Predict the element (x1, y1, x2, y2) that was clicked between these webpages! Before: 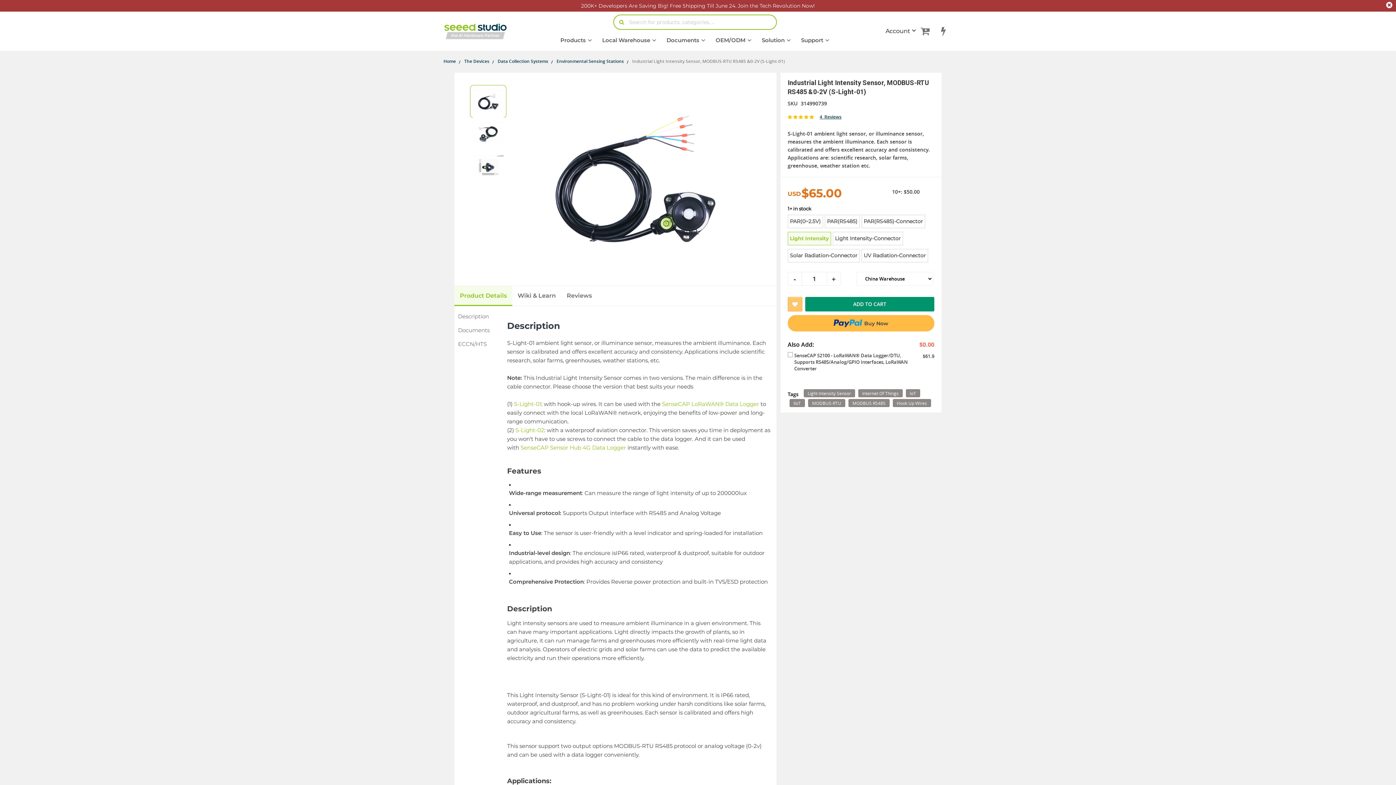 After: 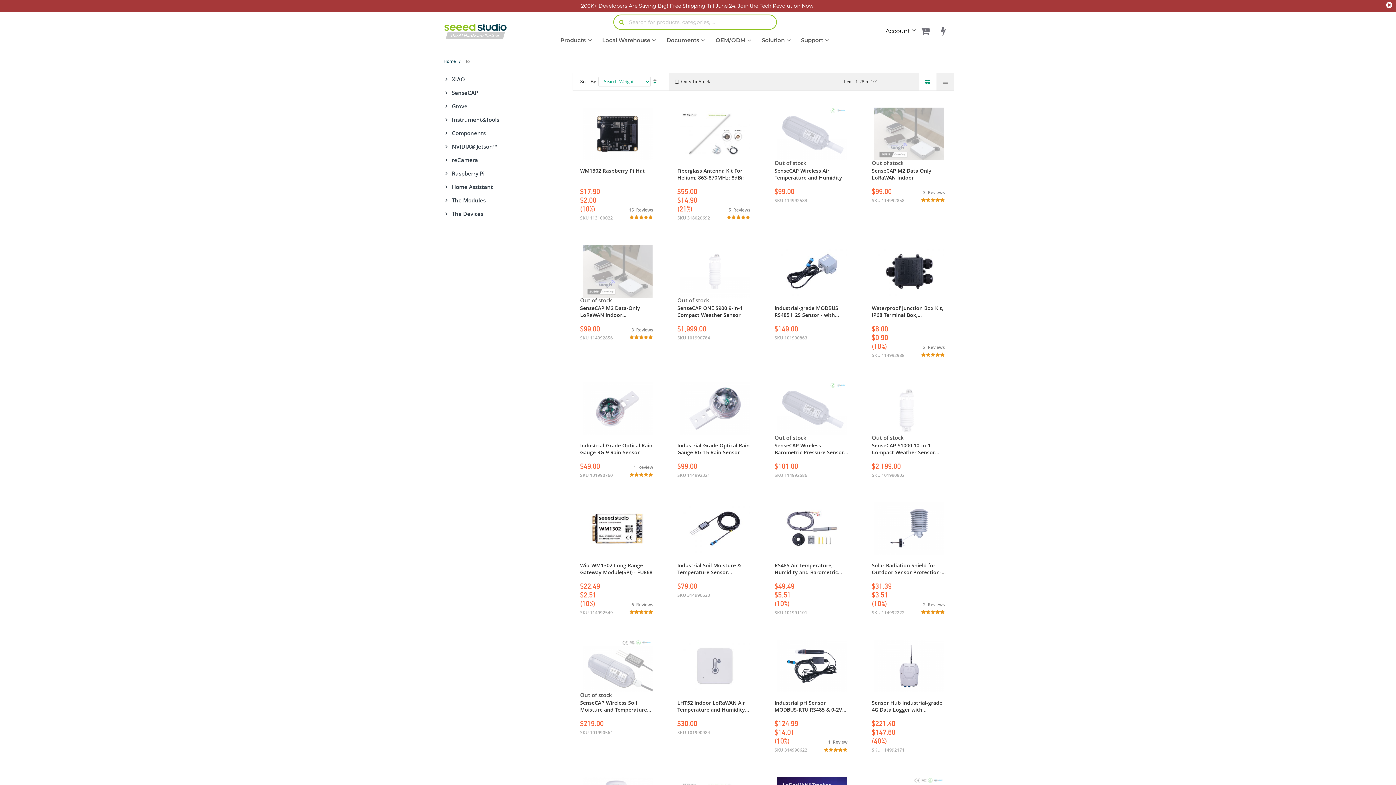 Action: bbox: (789, 399, 805, 407) label: IIoT